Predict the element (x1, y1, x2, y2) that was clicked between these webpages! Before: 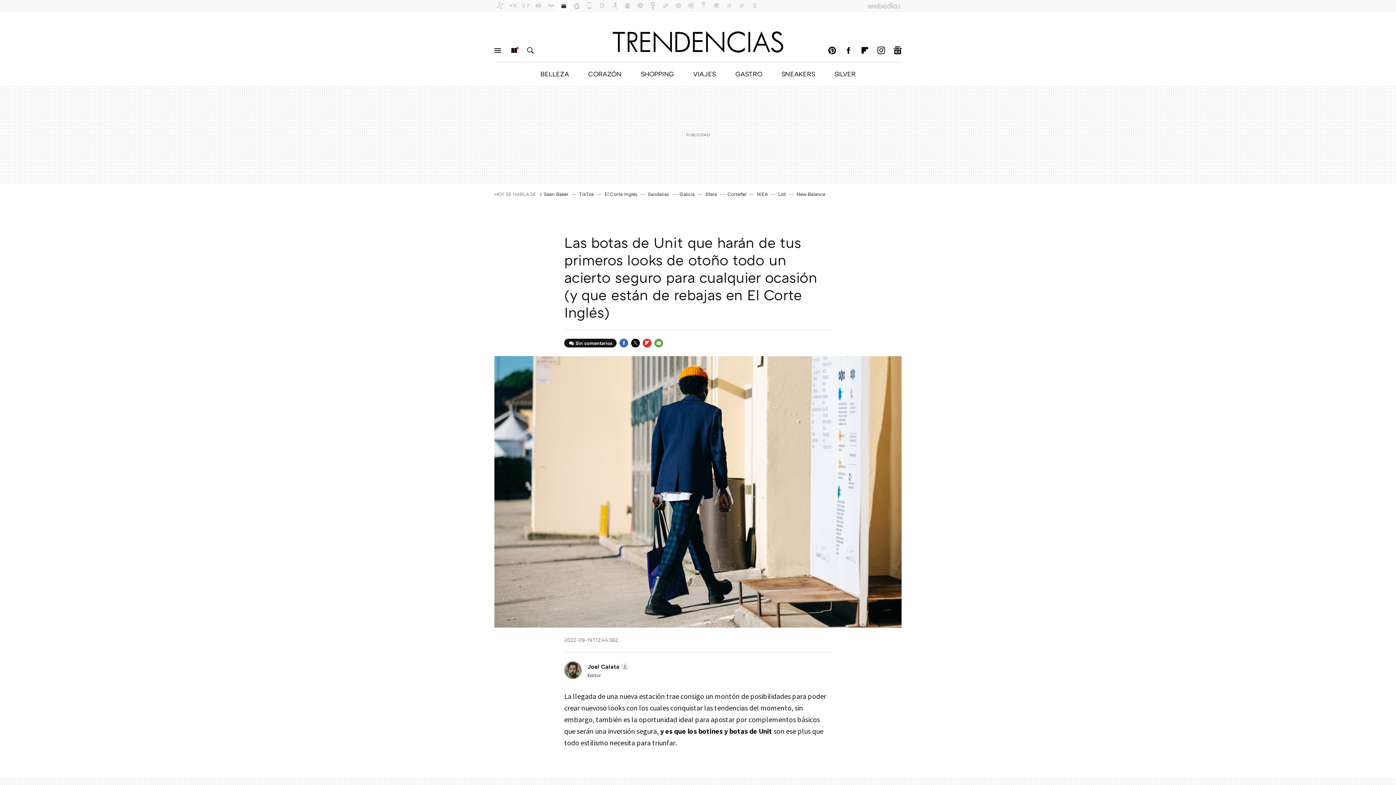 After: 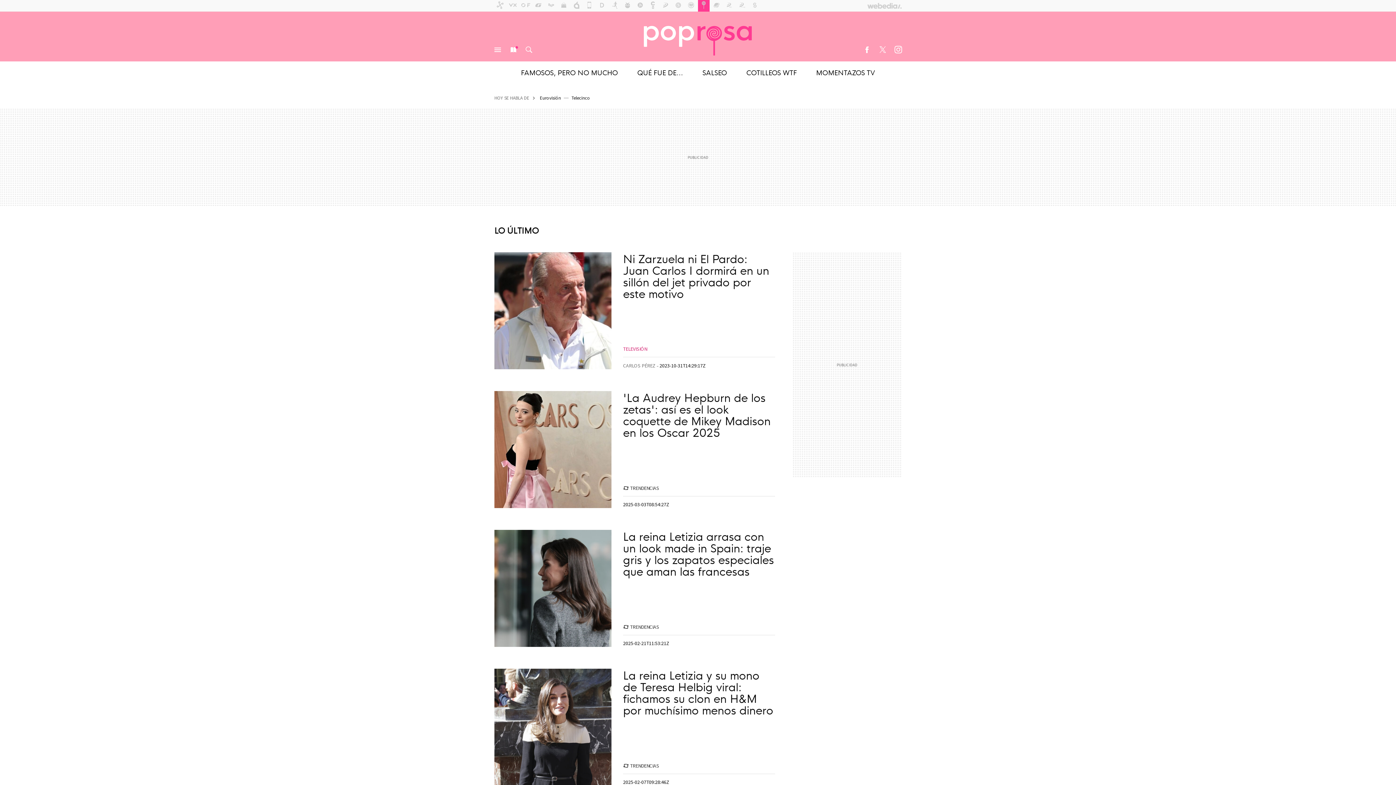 Action: bbox: (698, 0, 709, 11)